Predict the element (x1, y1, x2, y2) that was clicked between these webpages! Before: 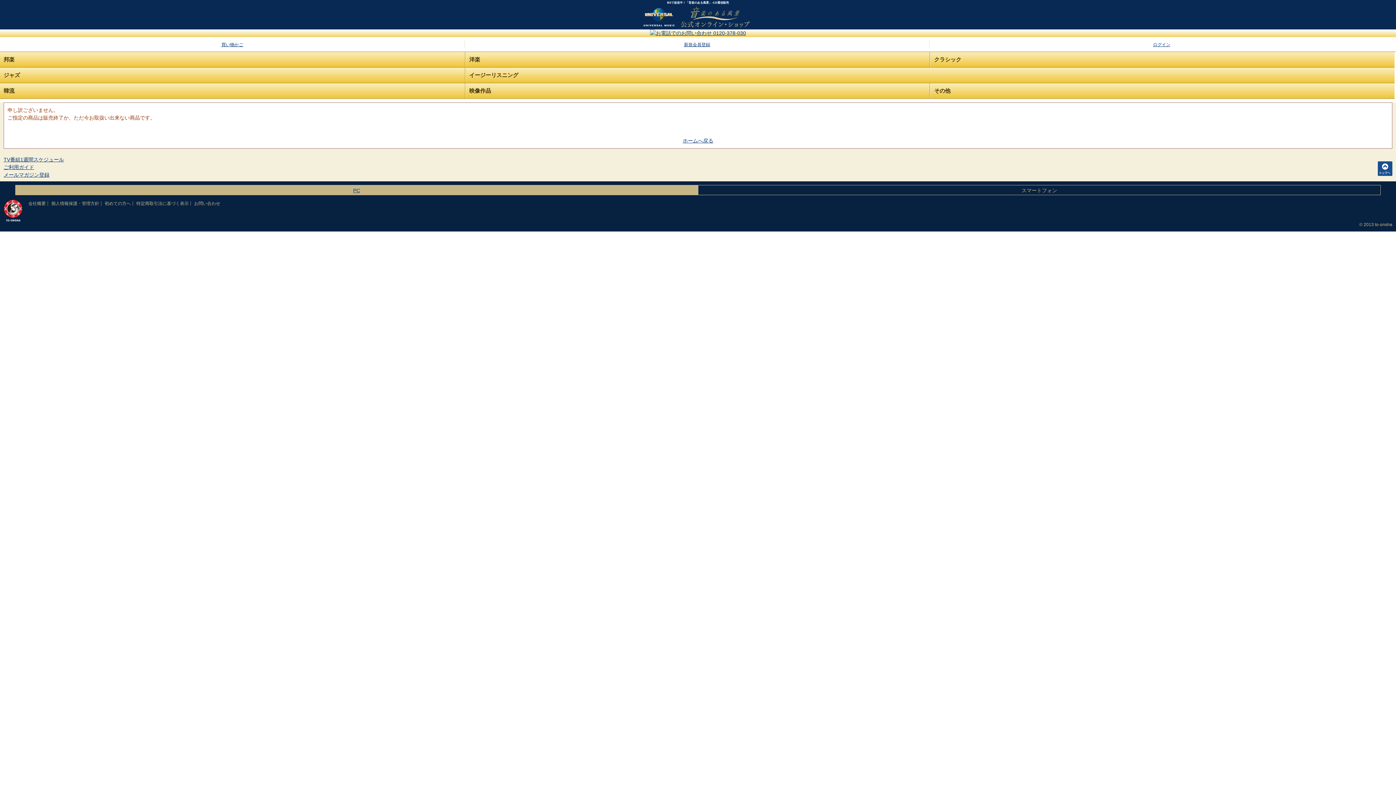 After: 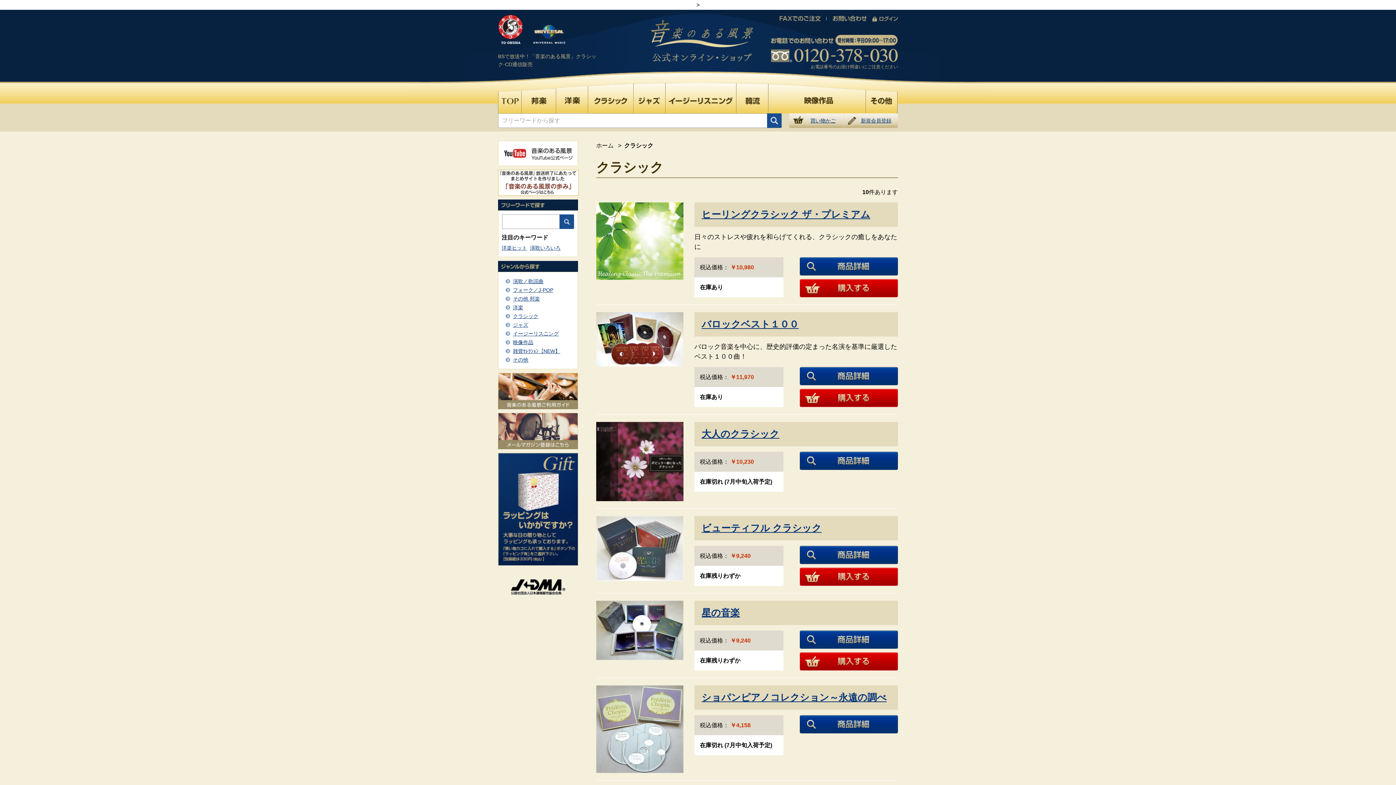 Action: label: クラシック bbox: (930, 51, 1394, 67)